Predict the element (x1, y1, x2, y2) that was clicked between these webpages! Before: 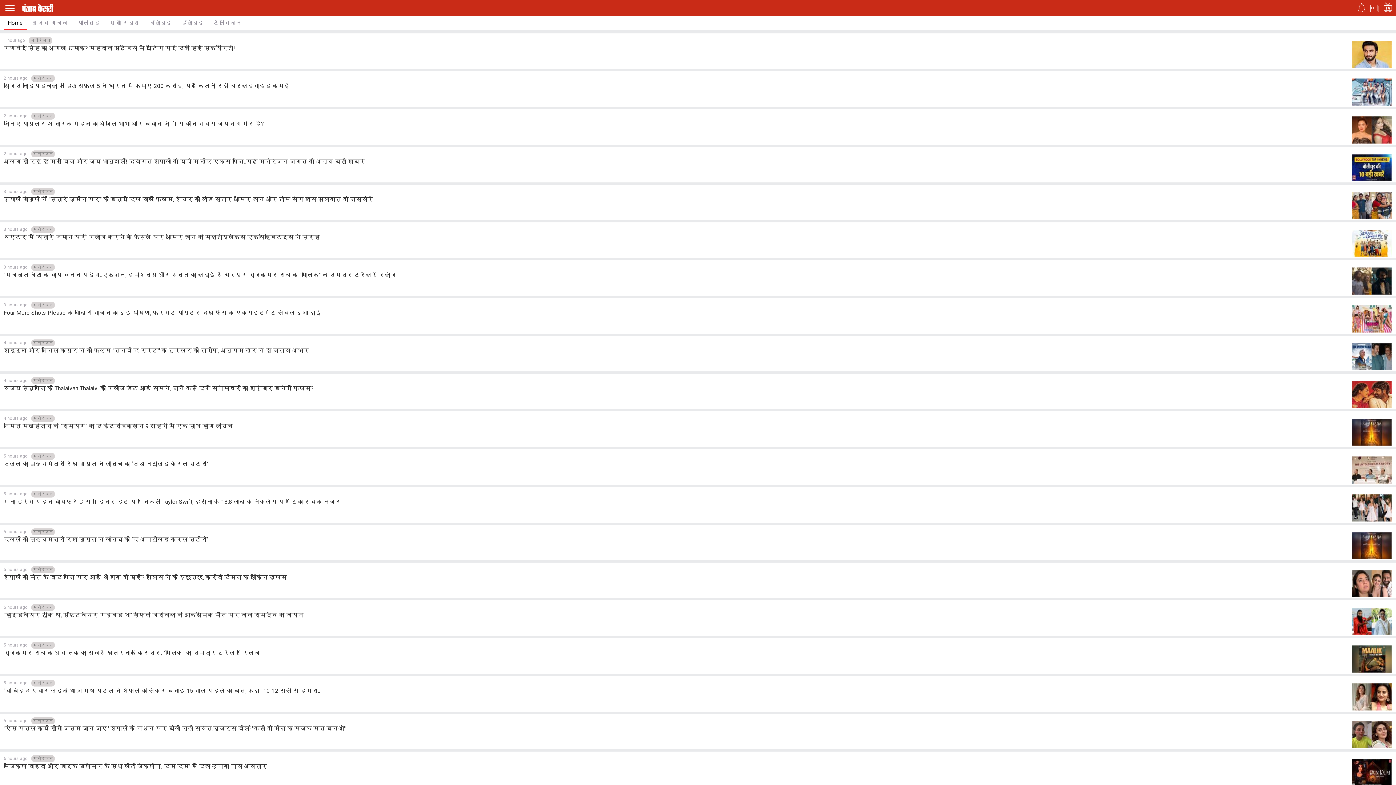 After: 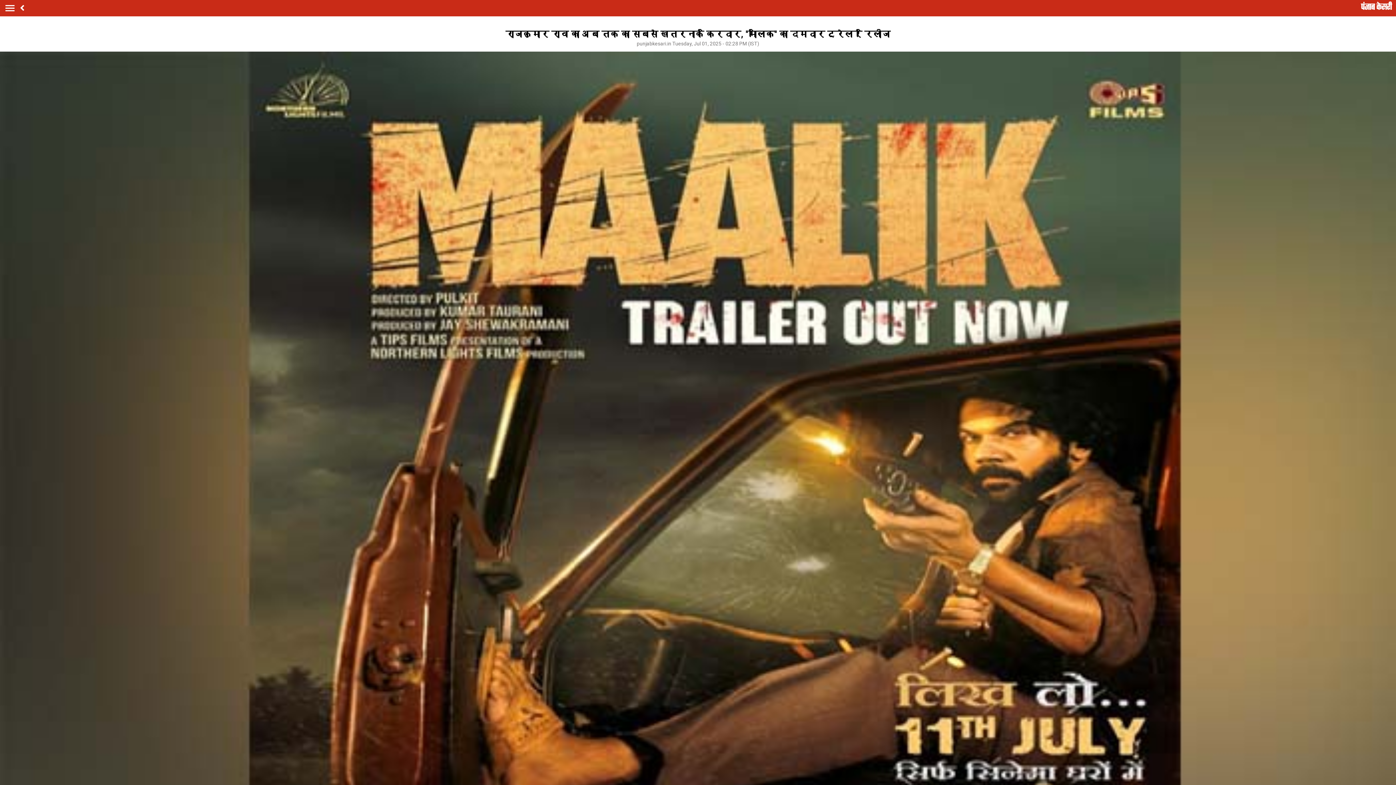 Action: label: 5 hours ago
मनोरंजन
राजकुमार राव का अब तक का सबसे खतरनाक किरदार, ''मालिक'' का दमदार ट्रेलर रिलीज bbox: (0, 638, 1396, 674)